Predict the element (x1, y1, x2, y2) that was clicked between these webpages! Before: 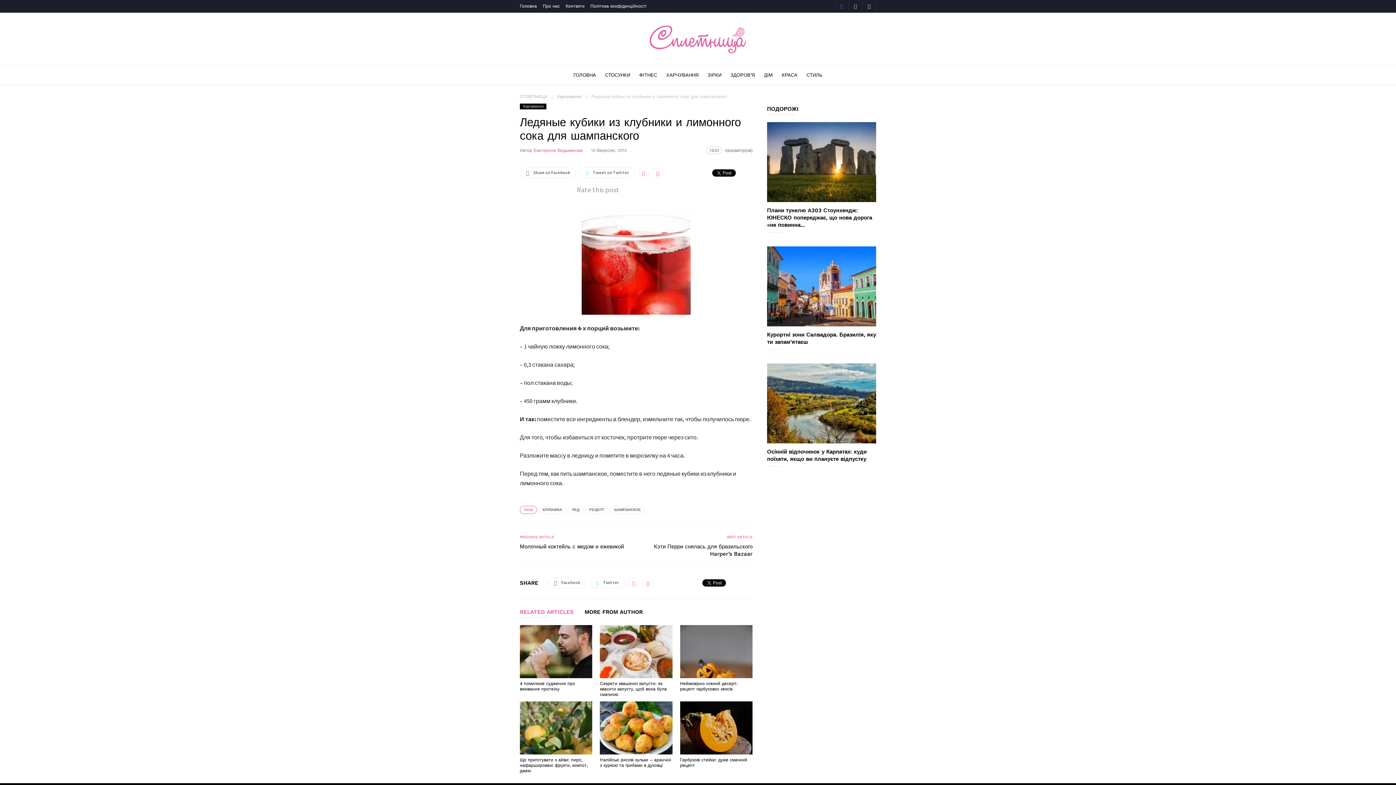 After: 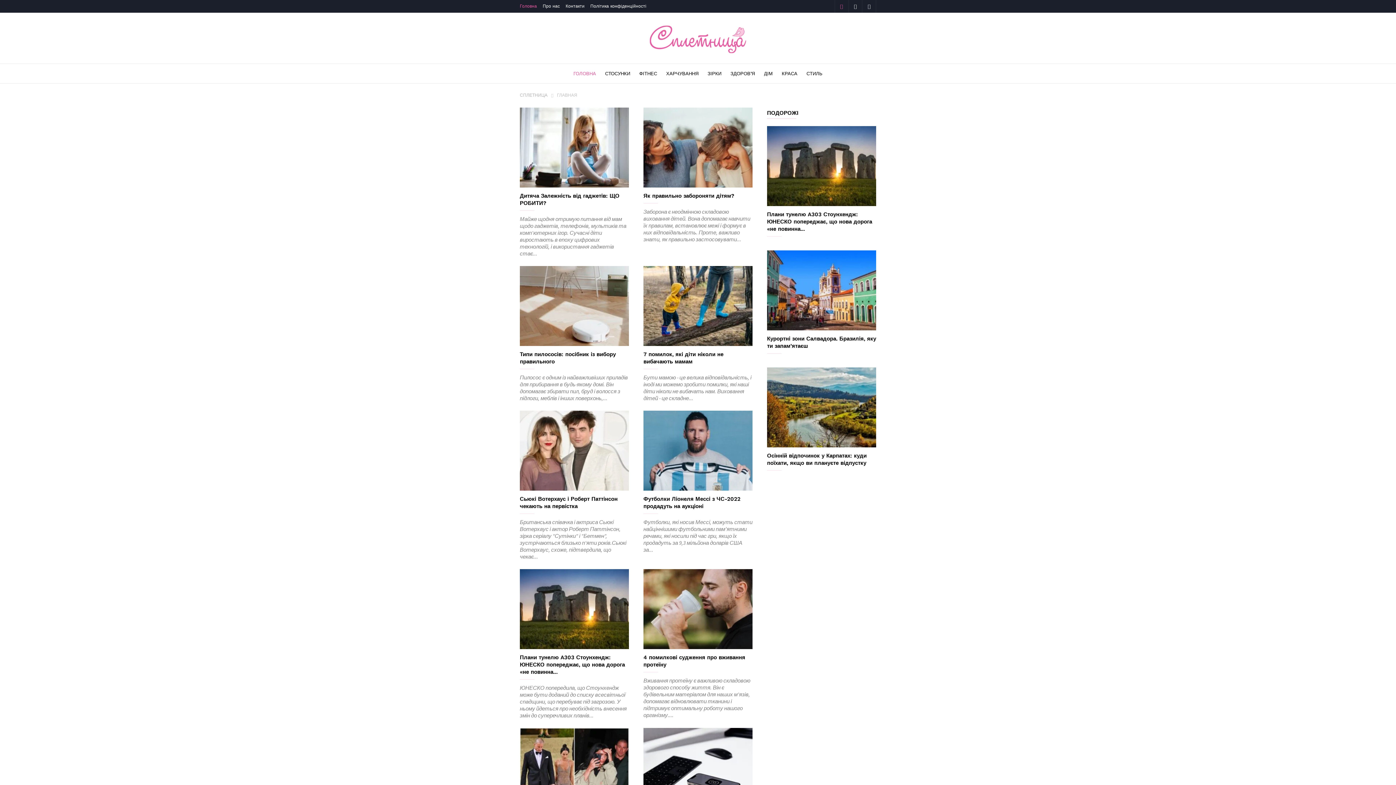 Action: label: Головна bbox: (520, 3, 537, 8)